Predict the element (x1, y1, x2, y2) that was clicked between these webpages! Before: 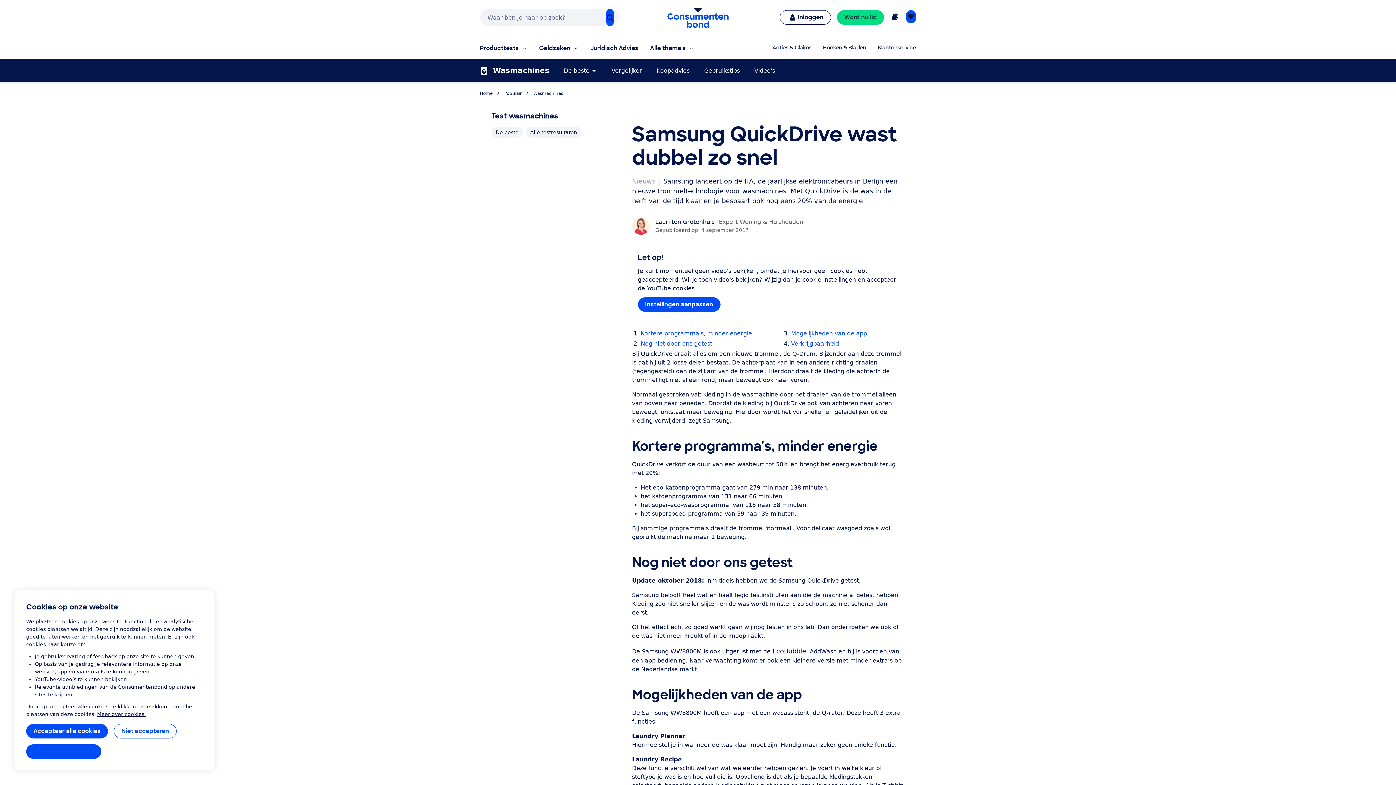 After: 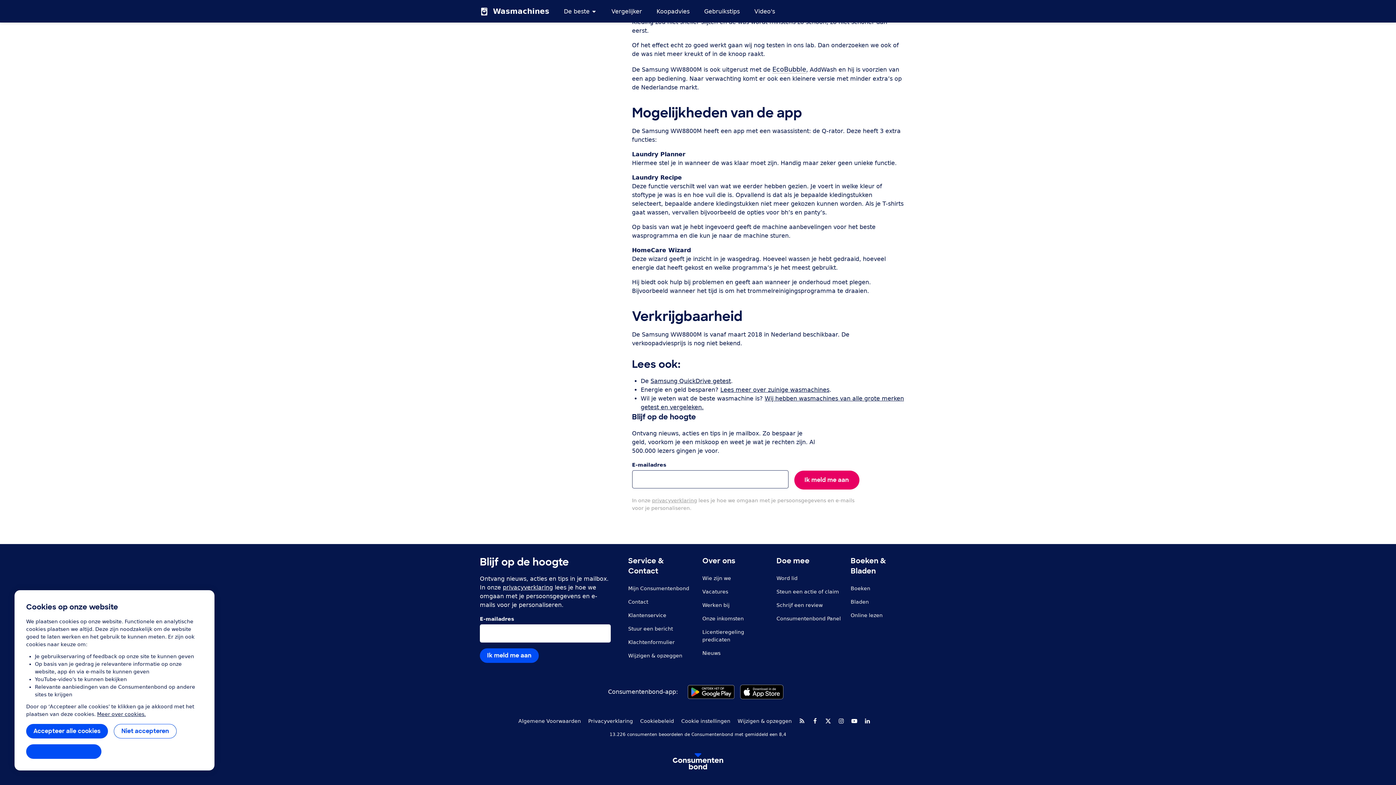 Action: bbox: (791, 340, 839, 347) label: Verkrijgbaarheid